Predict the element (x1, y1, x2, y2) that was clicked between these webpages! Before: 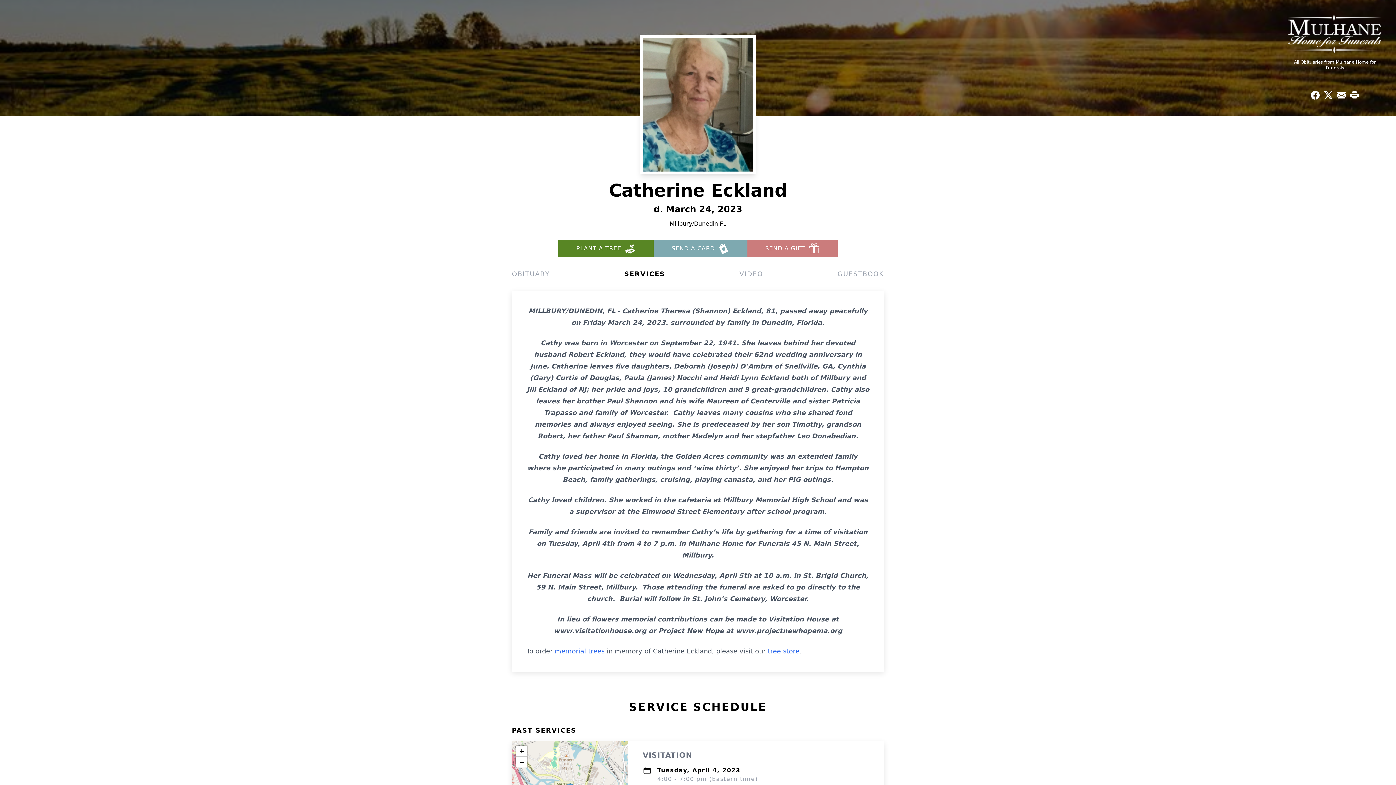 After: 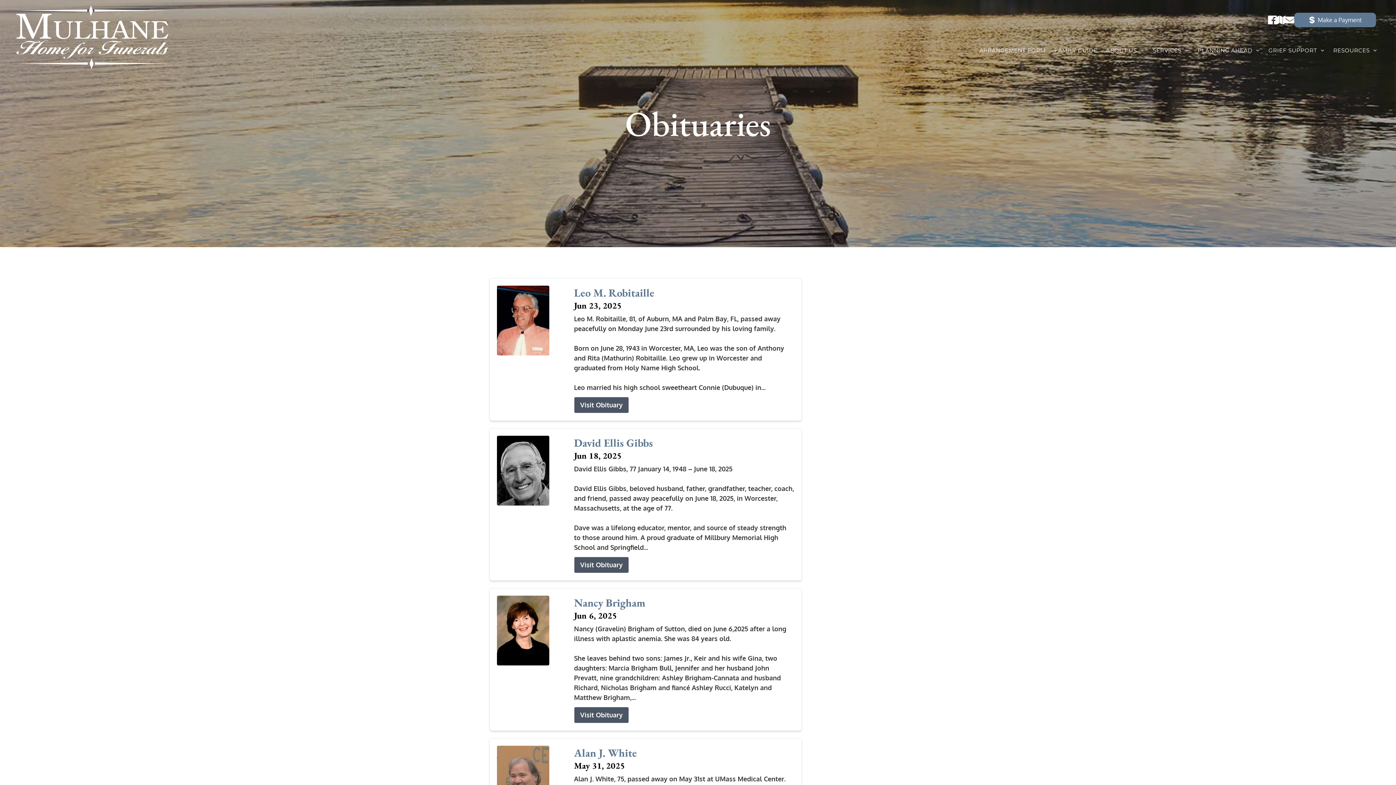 Action: bbox: (1288, 59, 1381, 70) label: All Obituaries from Mulhane Home for Funerals